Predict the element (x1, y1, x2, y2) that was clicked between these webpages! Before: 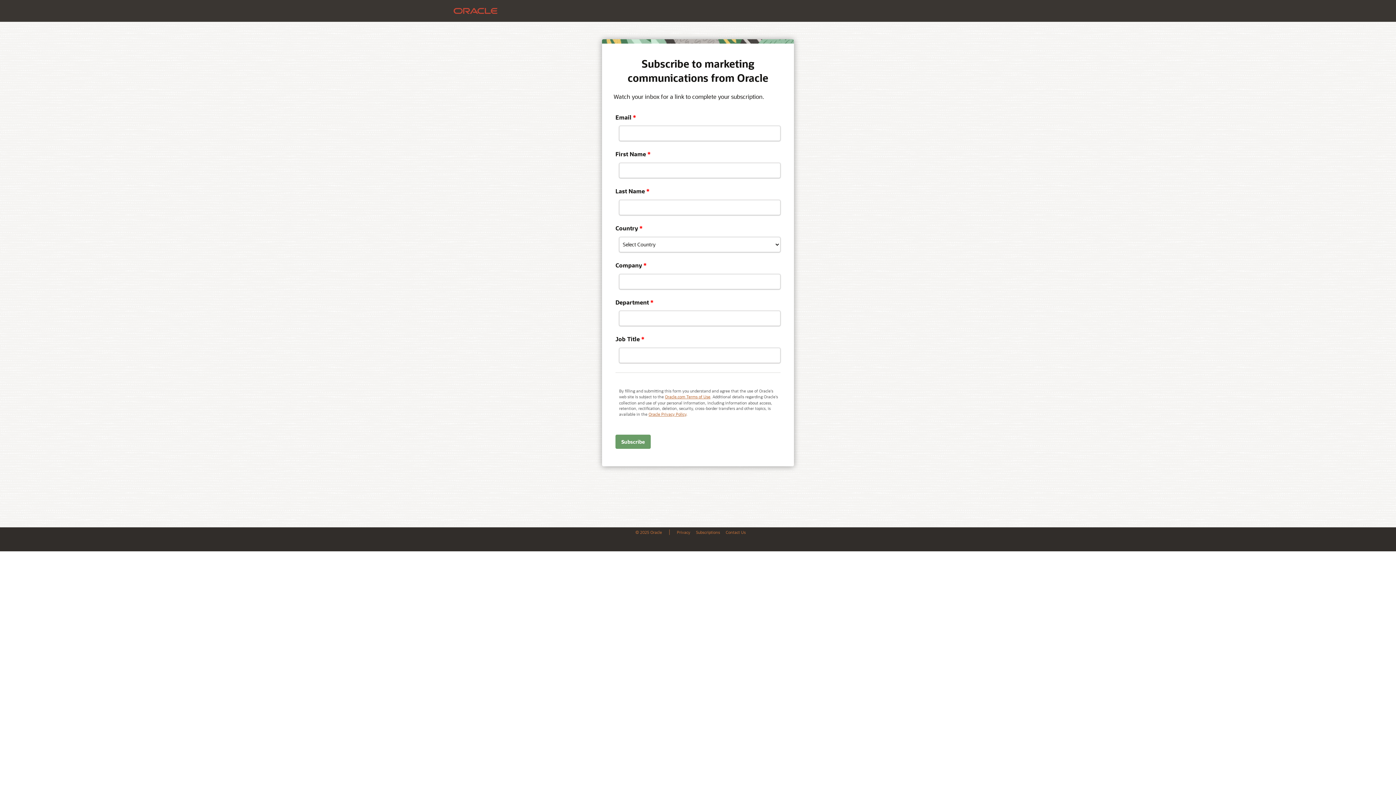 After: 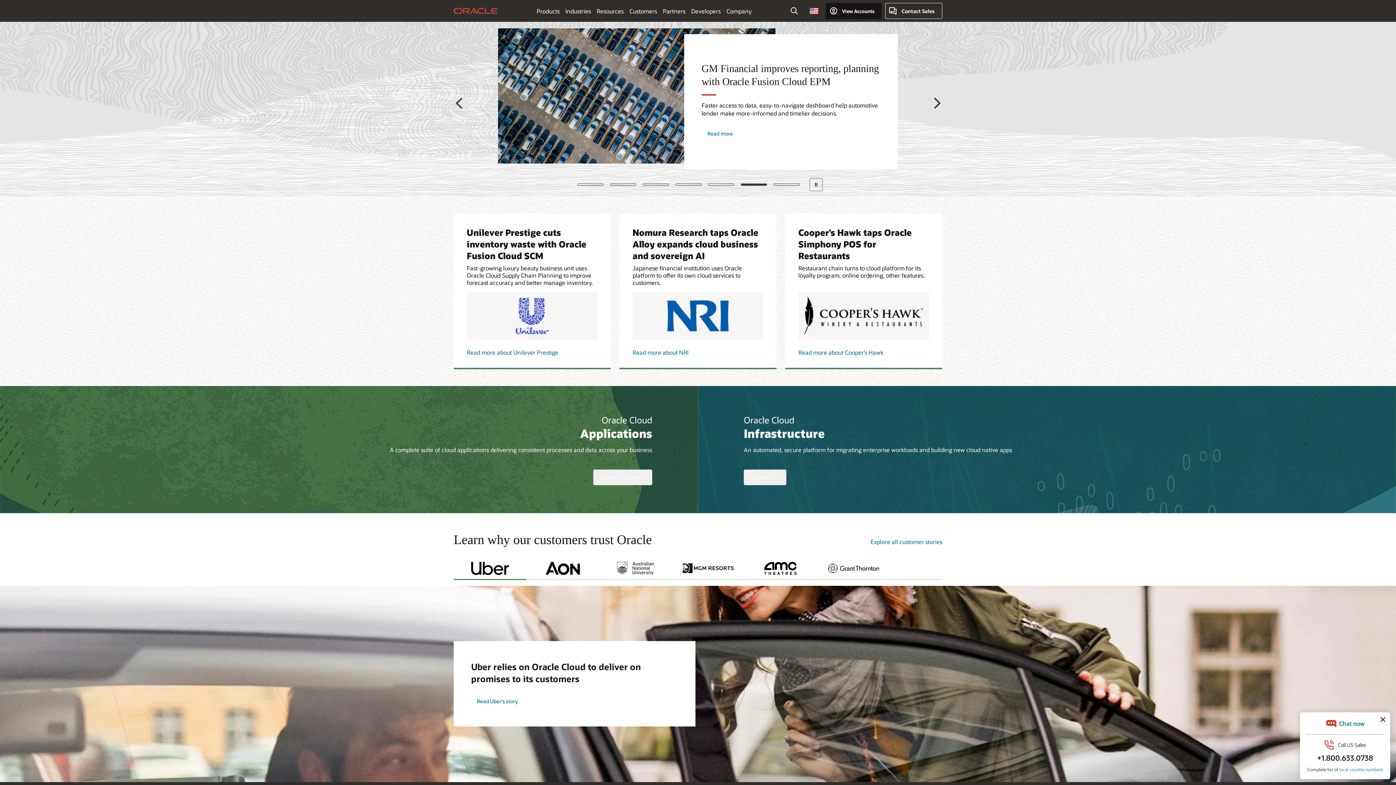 Action: label: home bbox: (453, 2, 497, 18)